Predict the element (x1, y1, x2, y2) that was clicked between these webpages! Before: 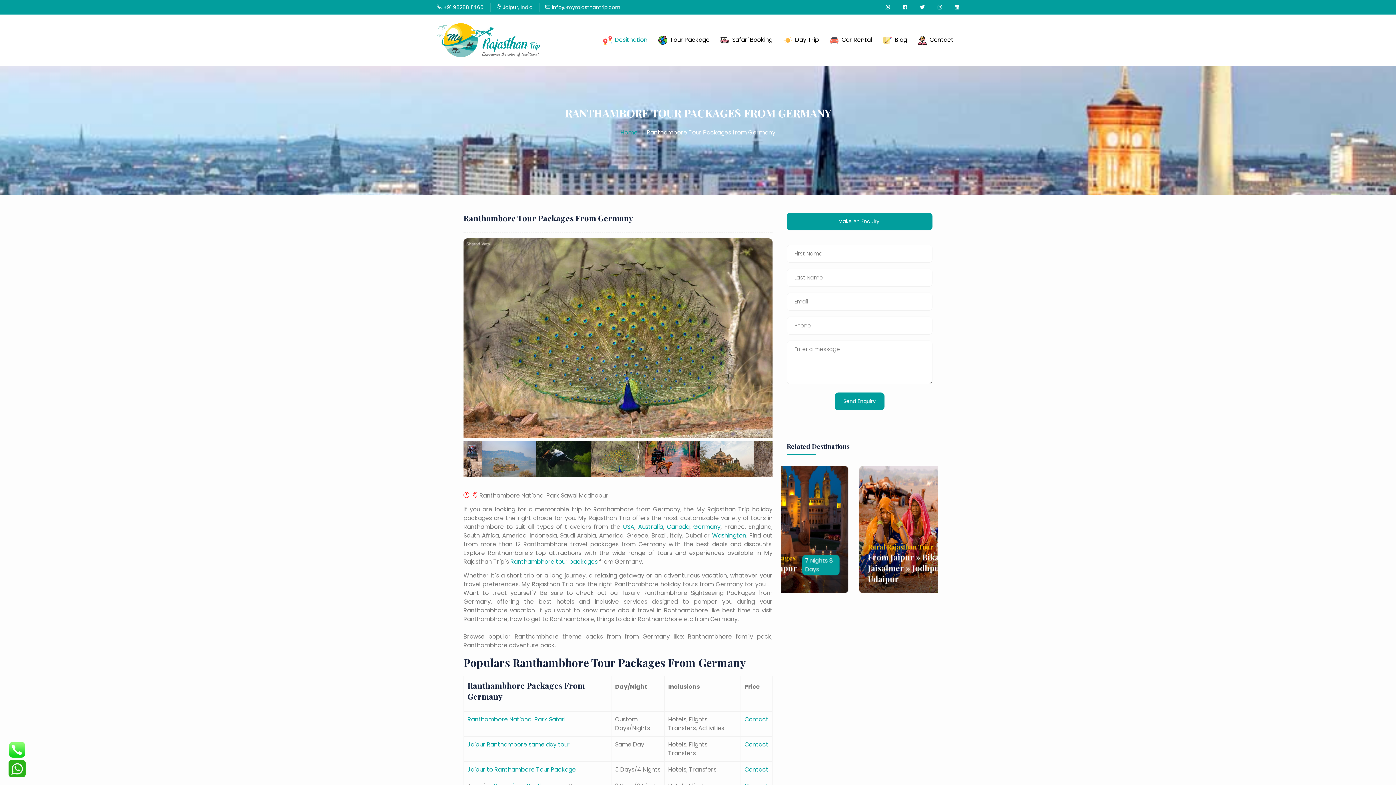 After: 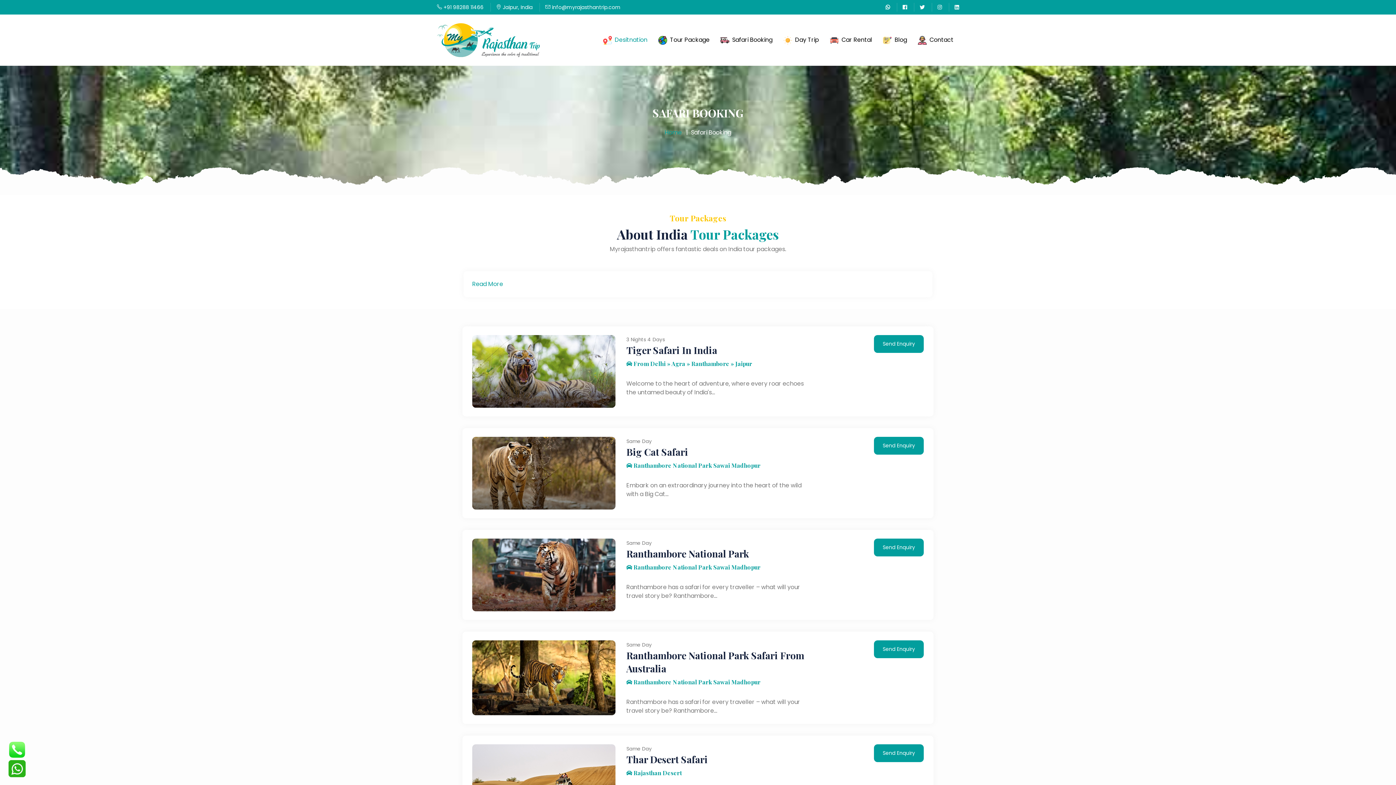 Action: label:  Safari Booking bbox: (715, 28, 778, 51)